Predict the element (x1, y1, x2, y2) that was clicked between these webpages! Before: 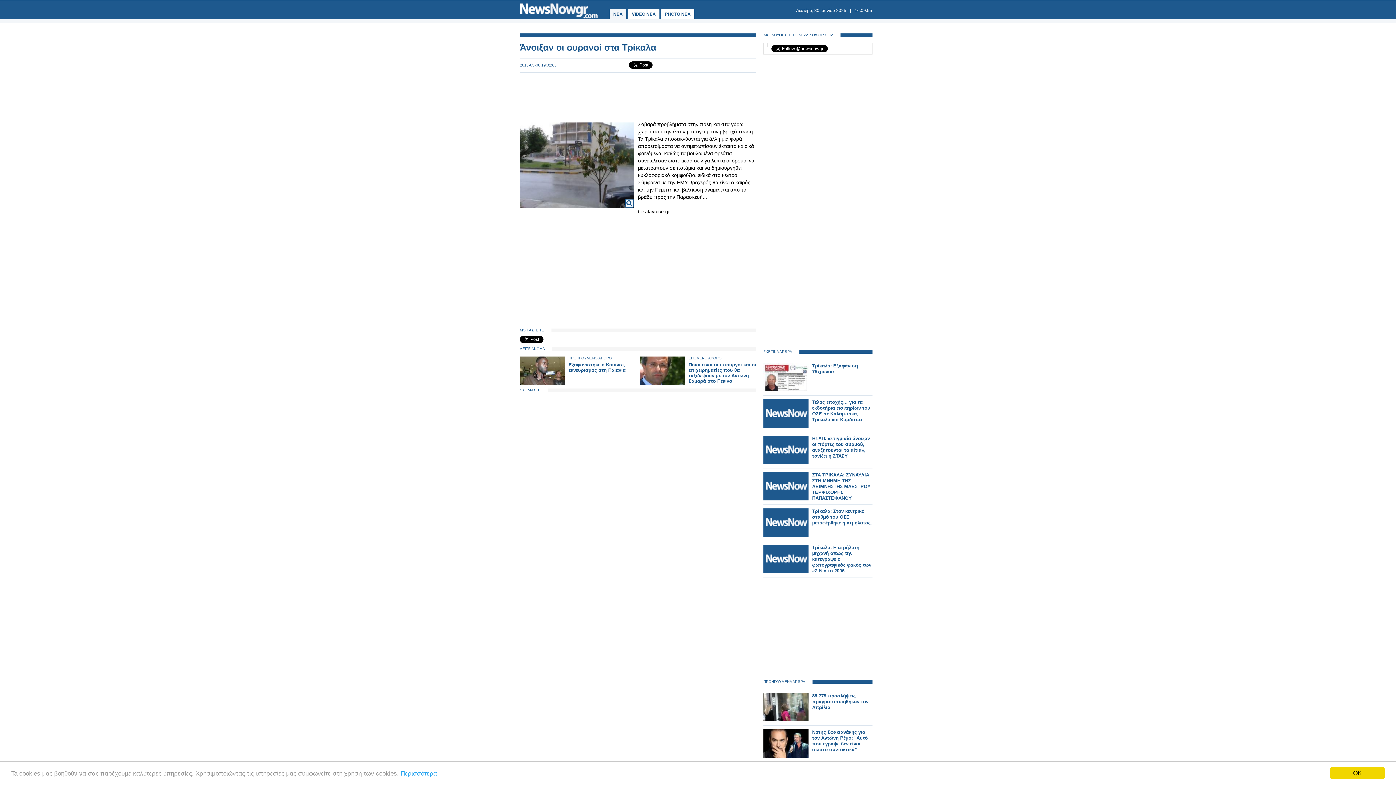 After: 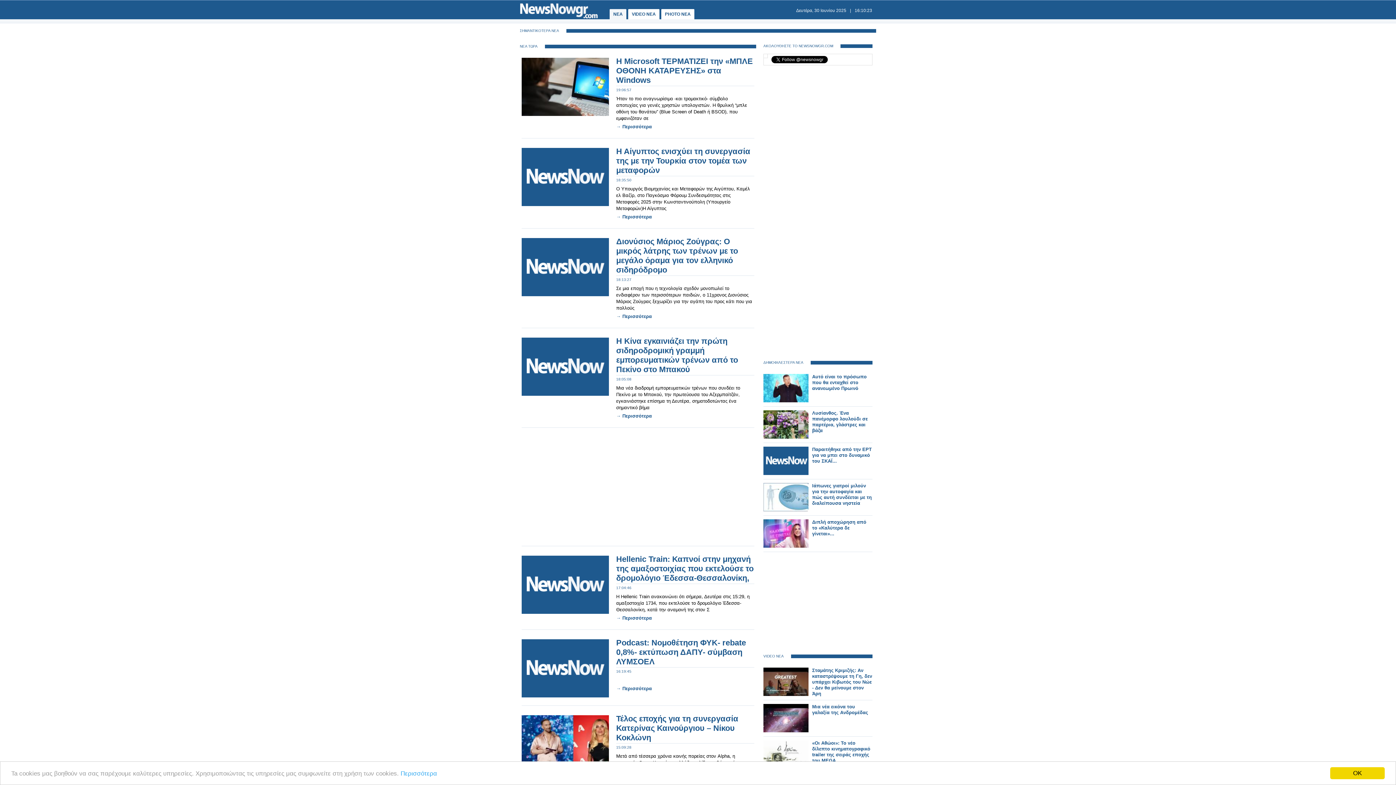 Action: bbox: (609, 9, 626, 19) label: ΝΕΑ